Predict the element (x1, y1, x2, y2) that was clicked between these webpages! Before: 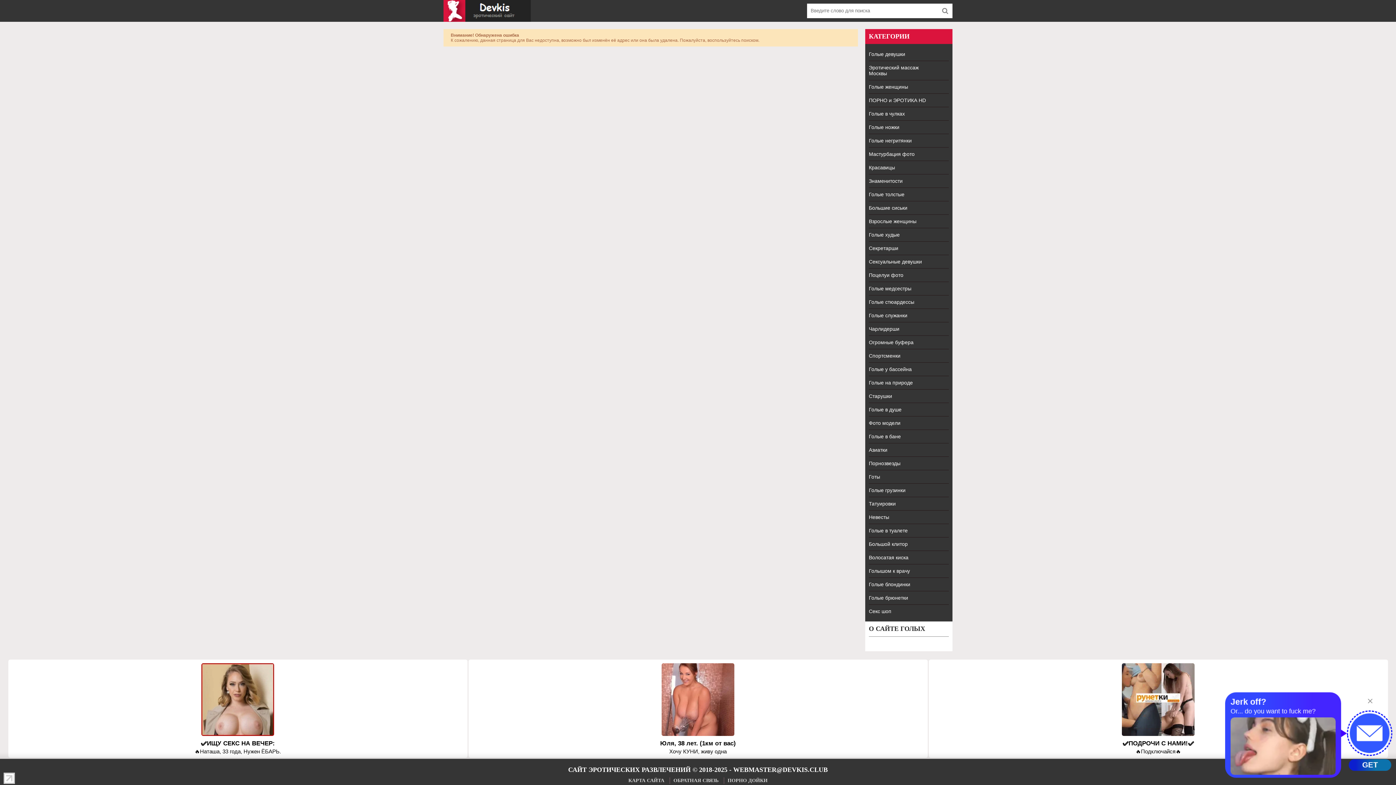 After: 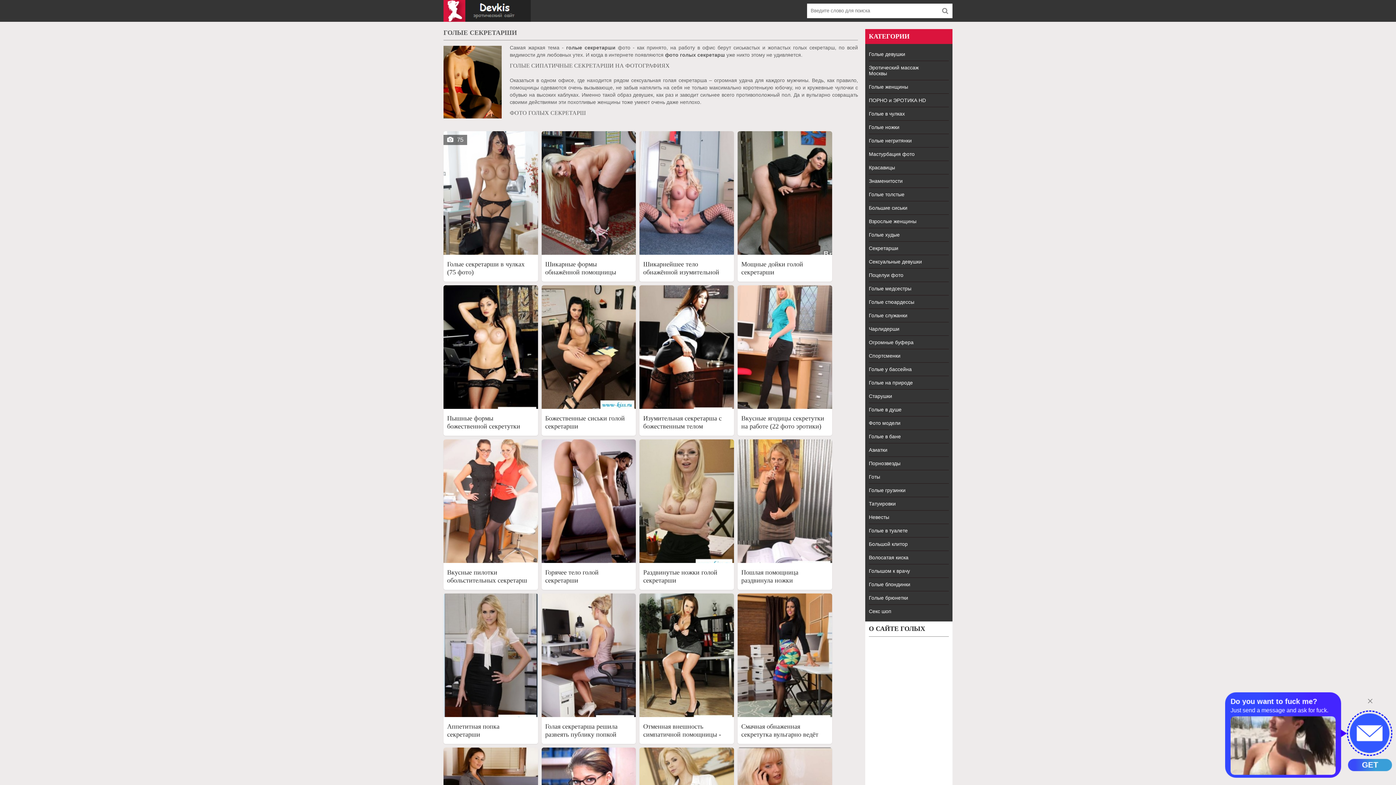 Action: label: Секретарши bbox: (869, 241, 949, 255)